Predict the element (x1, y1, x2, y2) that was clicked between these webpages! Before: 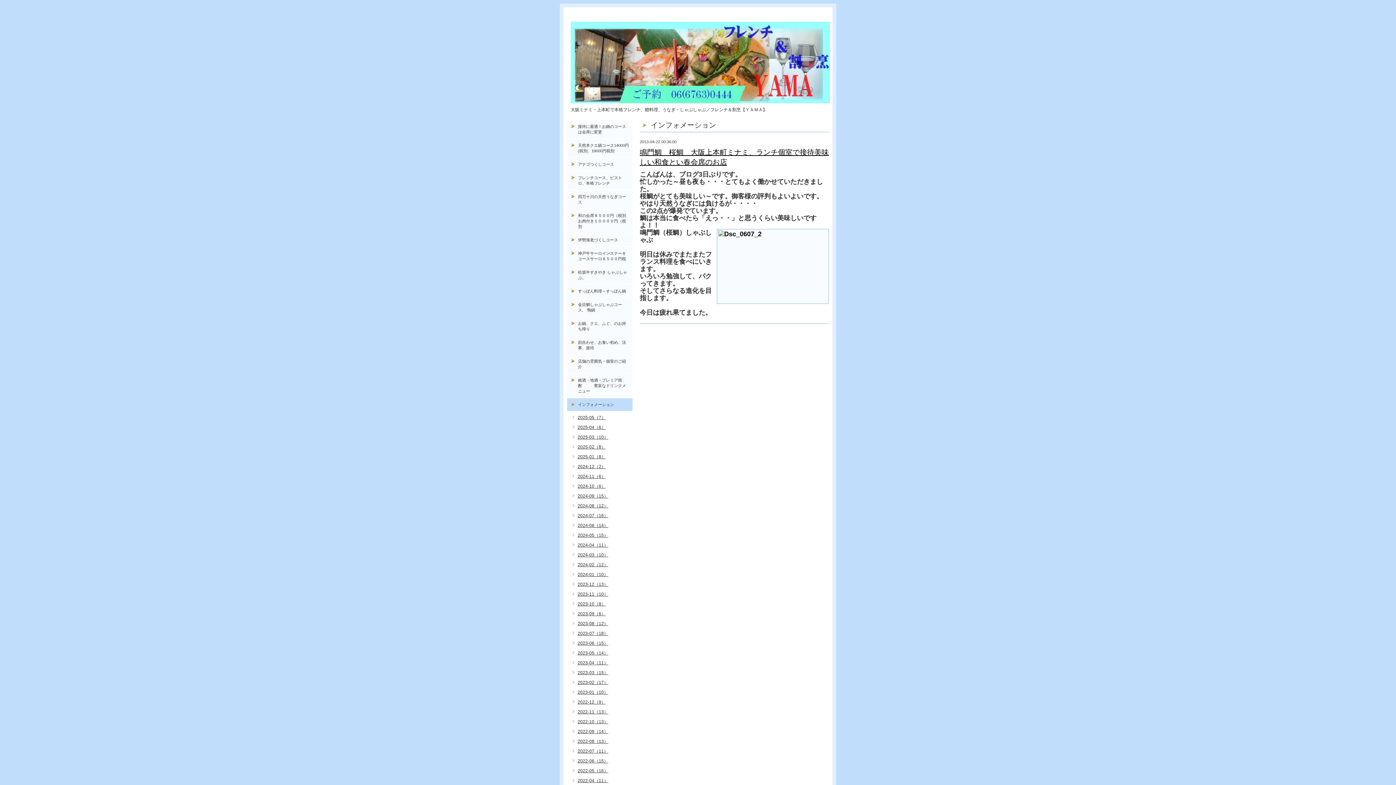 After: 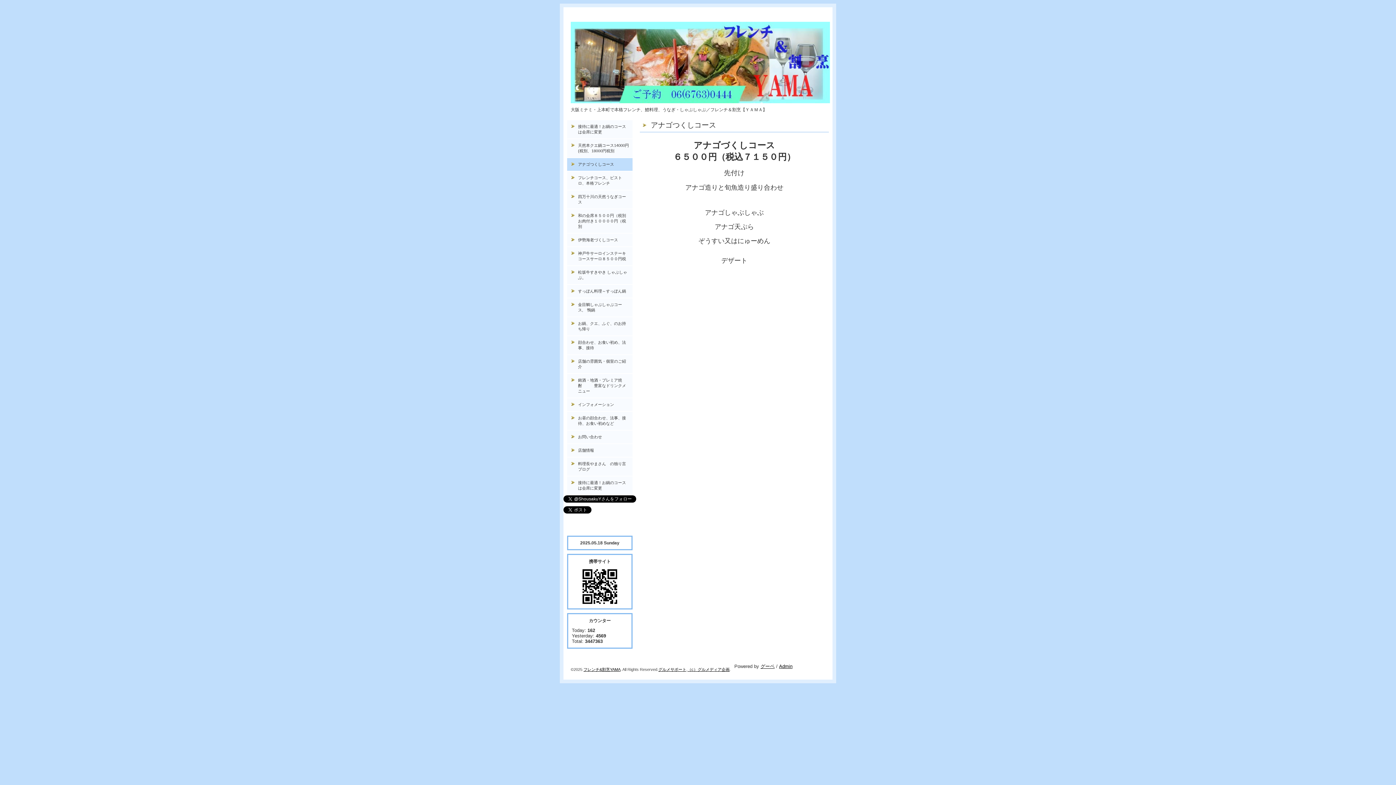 Action: label: アナゴつくしコース bbox: (567, 158, 632, 170)